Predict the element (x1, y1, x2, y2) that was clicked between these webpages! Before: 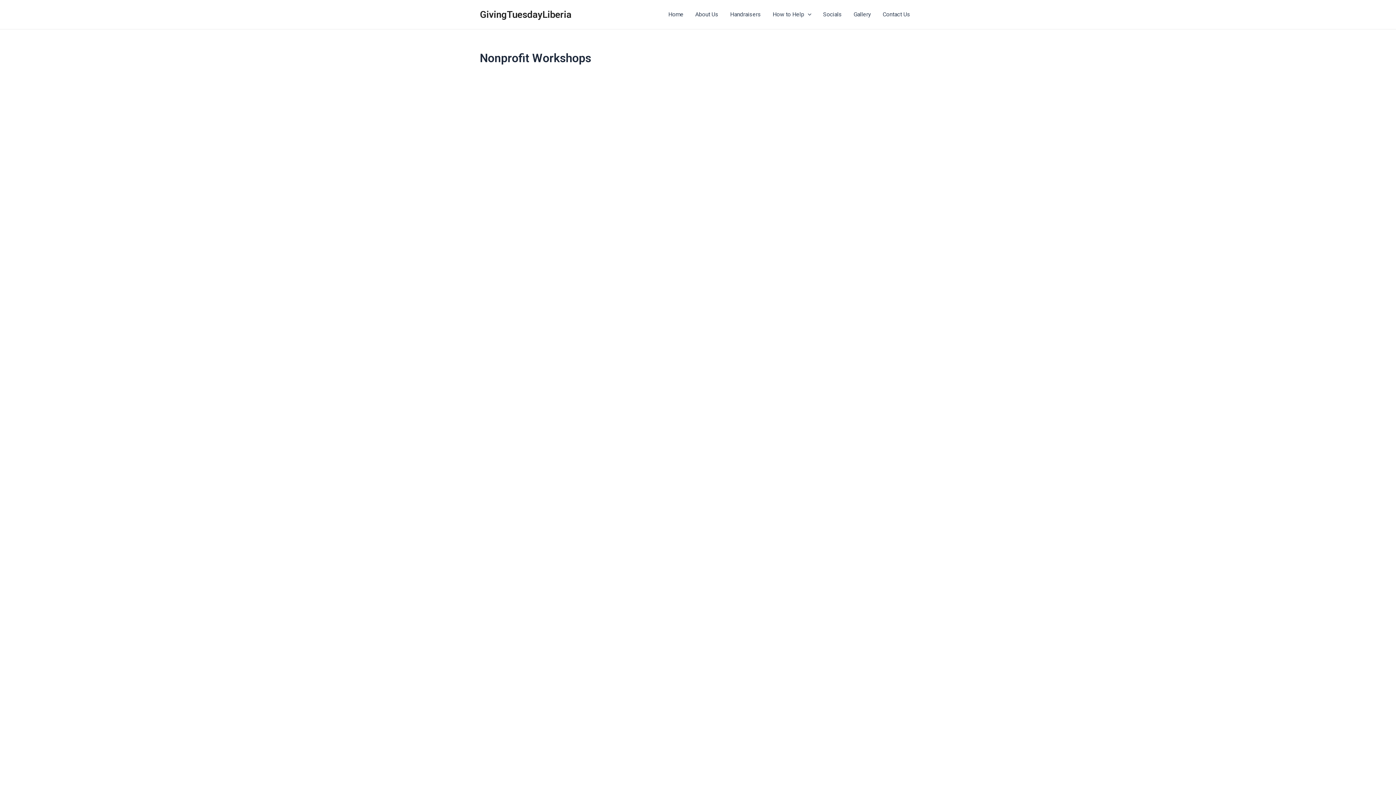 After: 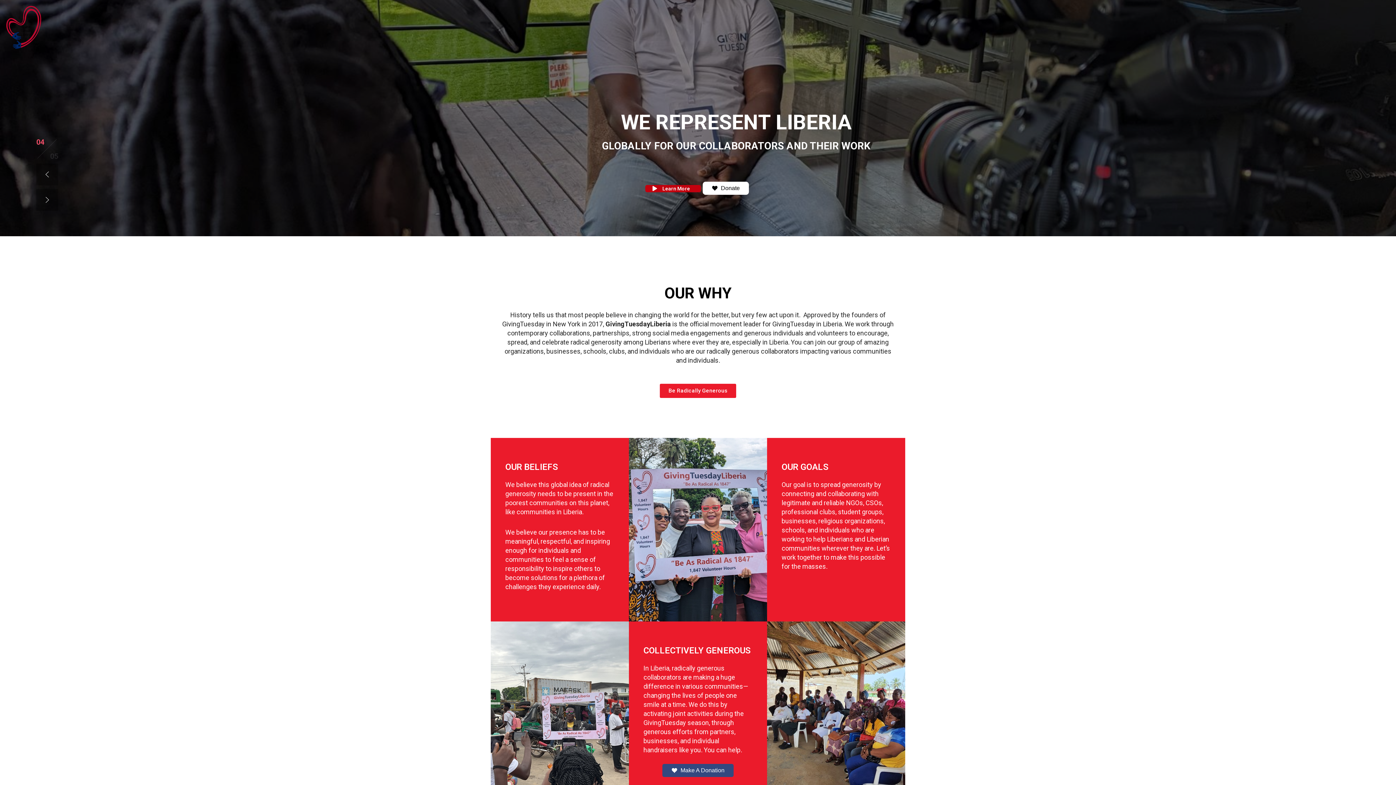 Action: label: GivingTuesdayLiberia bbox: (480, 8, 571, 19)